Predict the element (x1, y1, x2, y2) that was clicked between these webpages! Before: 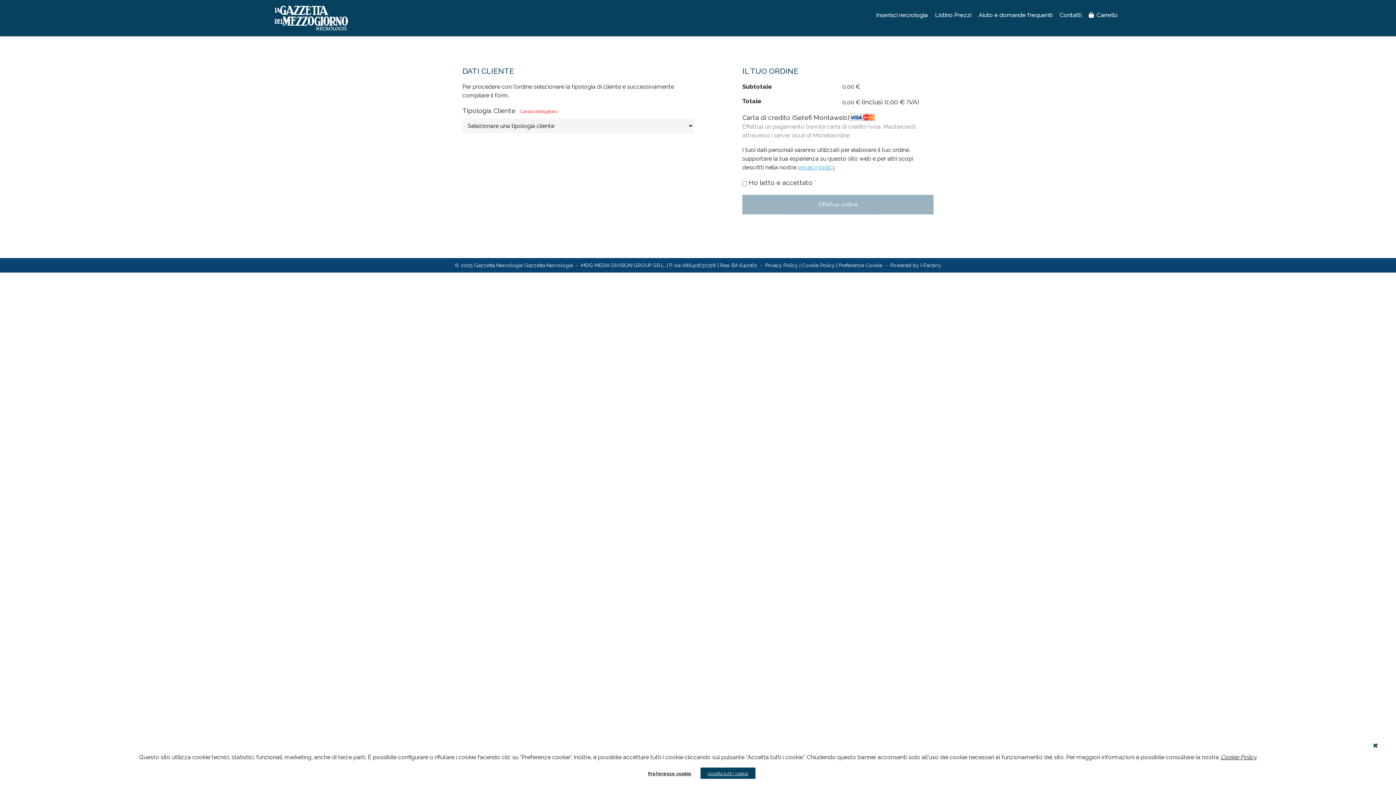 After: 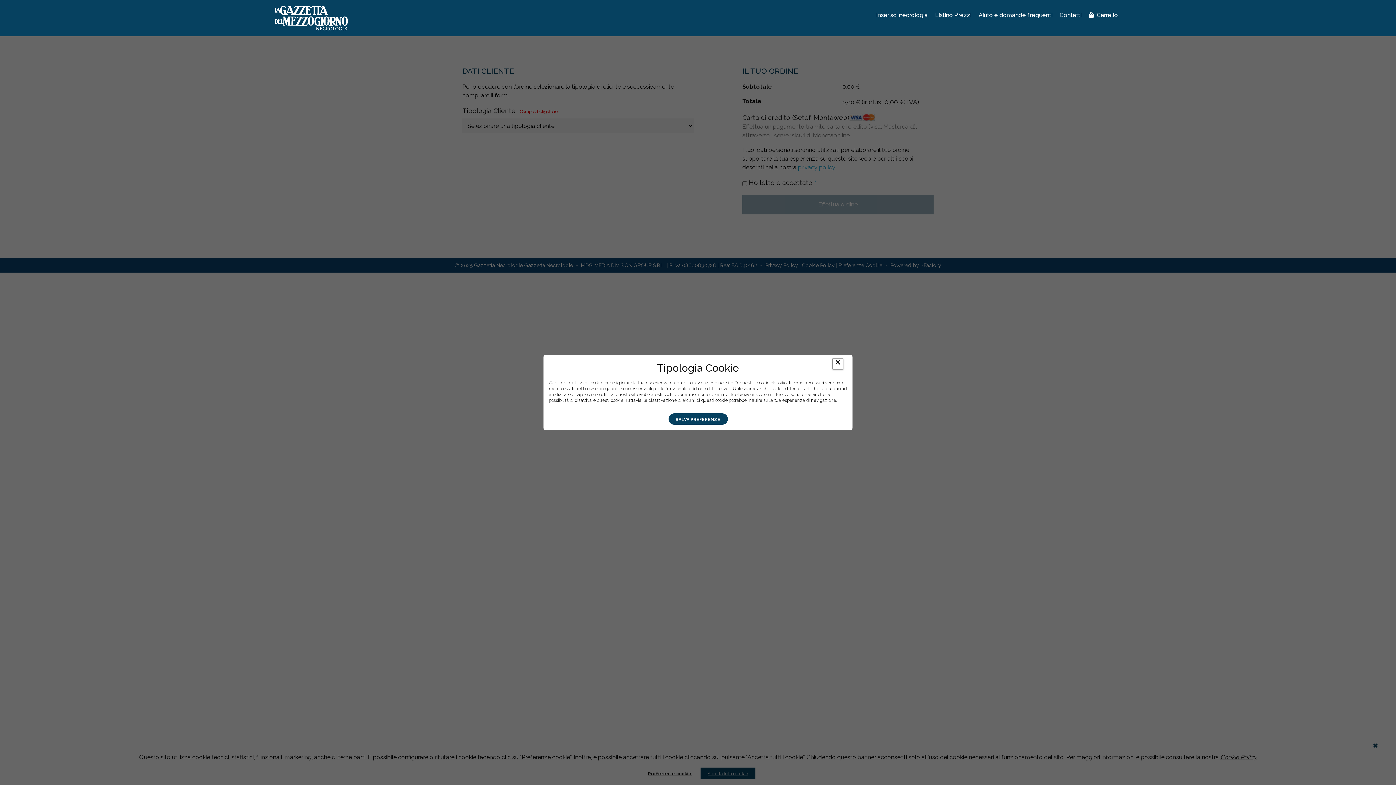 Action: bbox: (640, 768, 699, 779) label: Preferenze cookie